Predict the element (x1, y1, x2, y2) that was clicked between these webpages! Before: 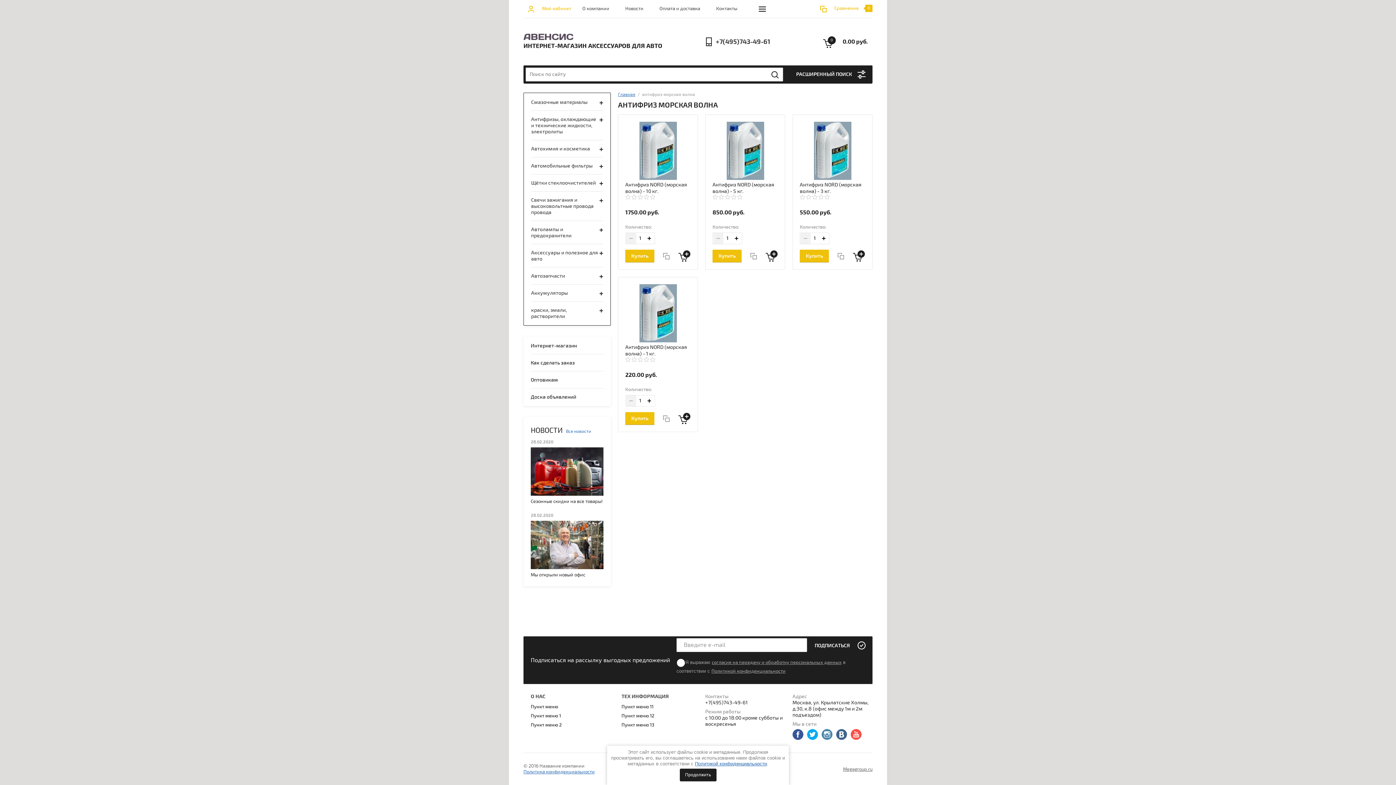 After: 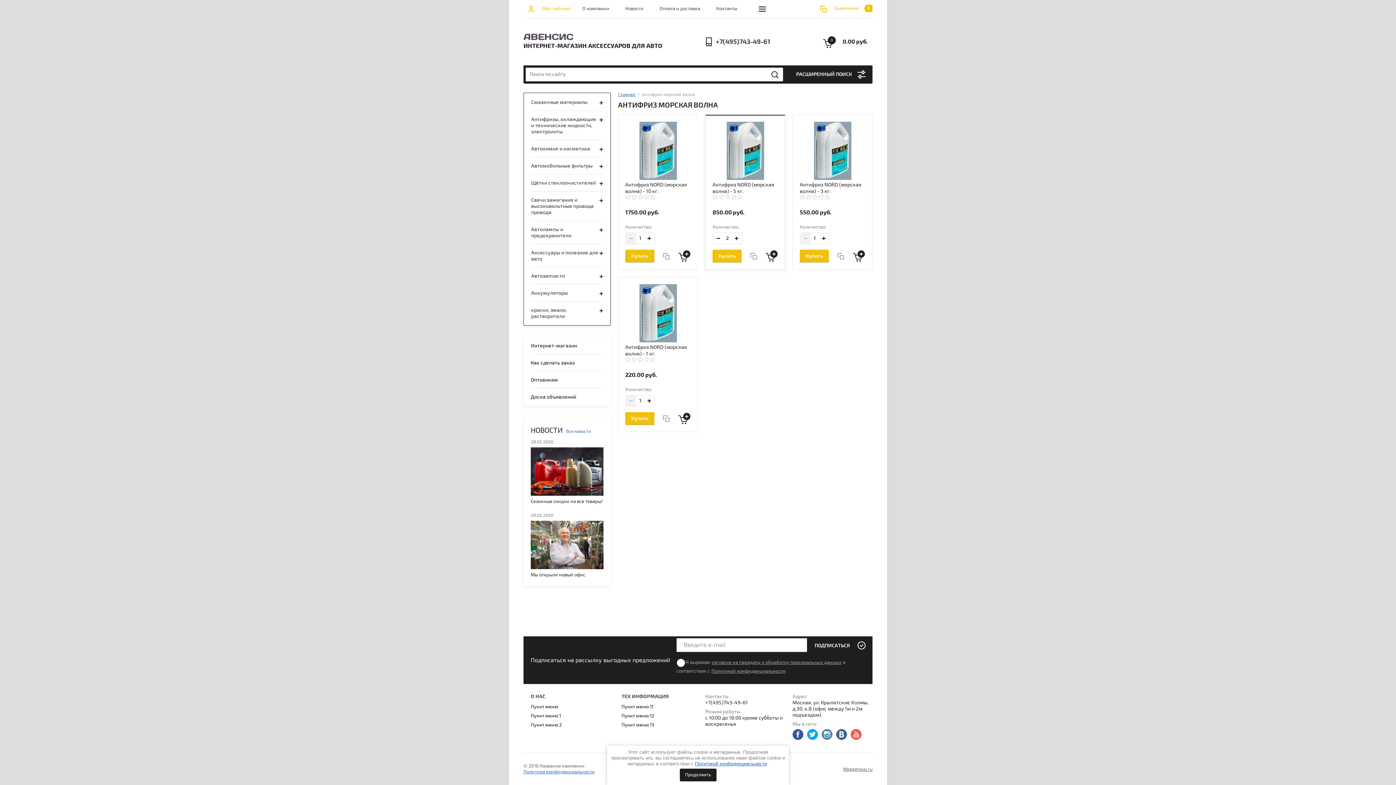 Action: bbox: (731, 233, 741, 244)